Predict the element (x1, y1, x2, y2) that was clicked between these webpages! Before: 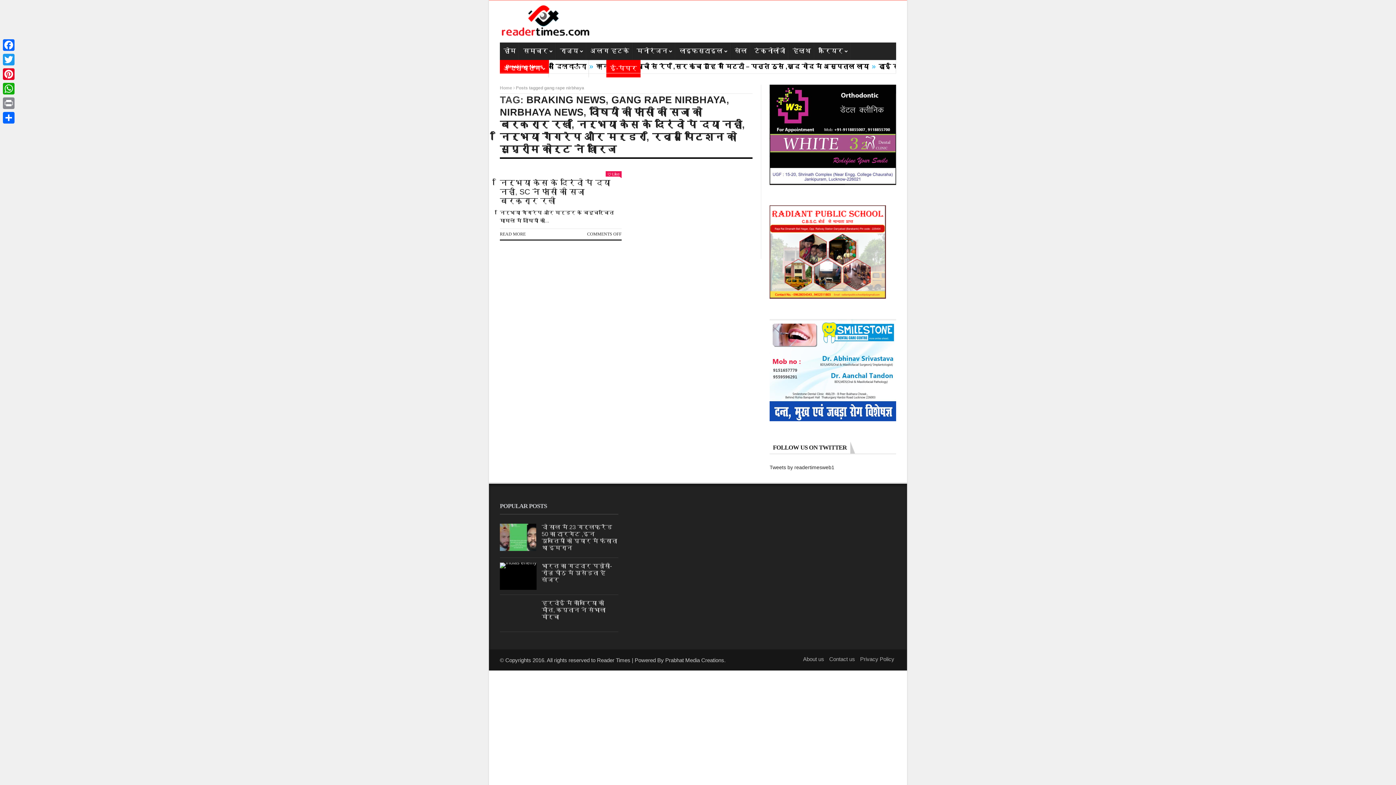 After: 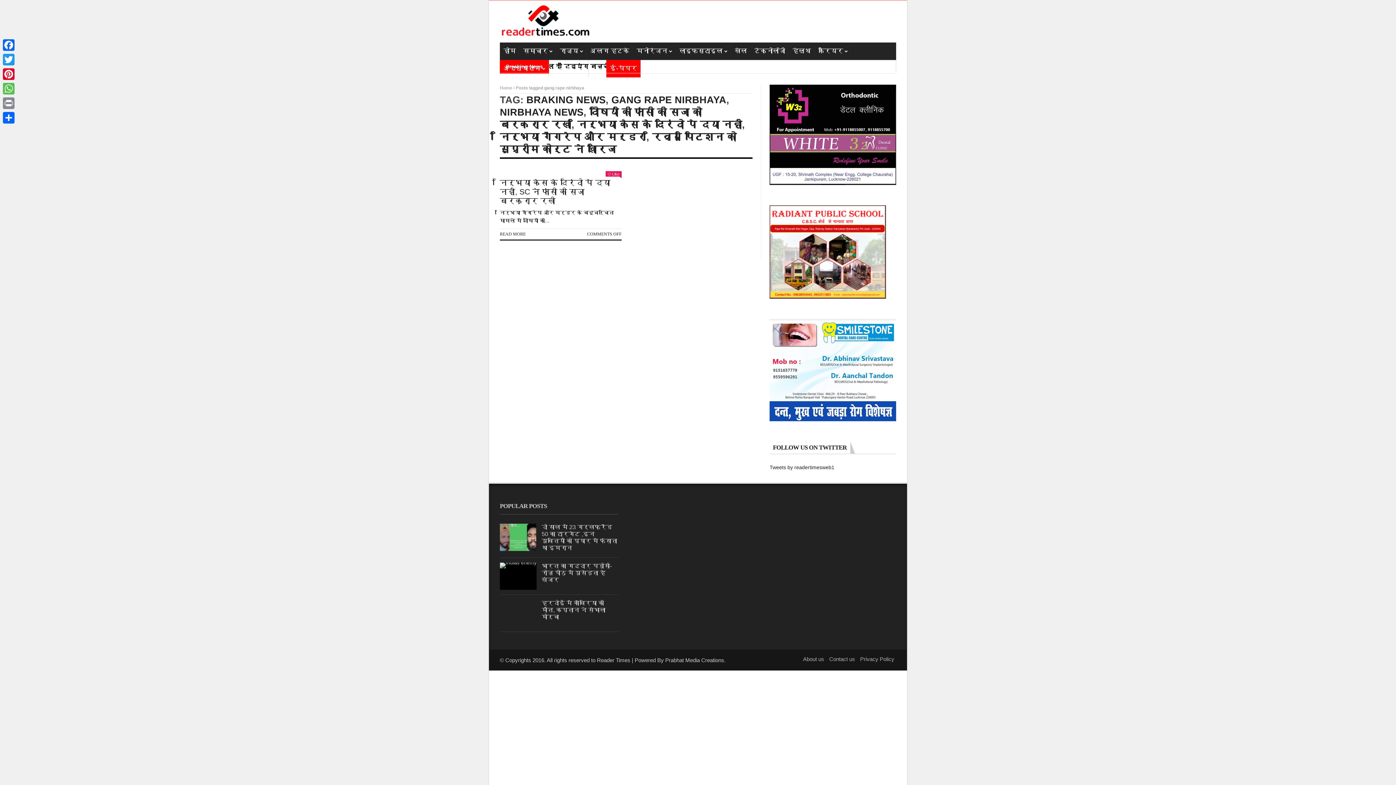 Action: label: WhatsApp bbox: (1, 81, 16, 96)